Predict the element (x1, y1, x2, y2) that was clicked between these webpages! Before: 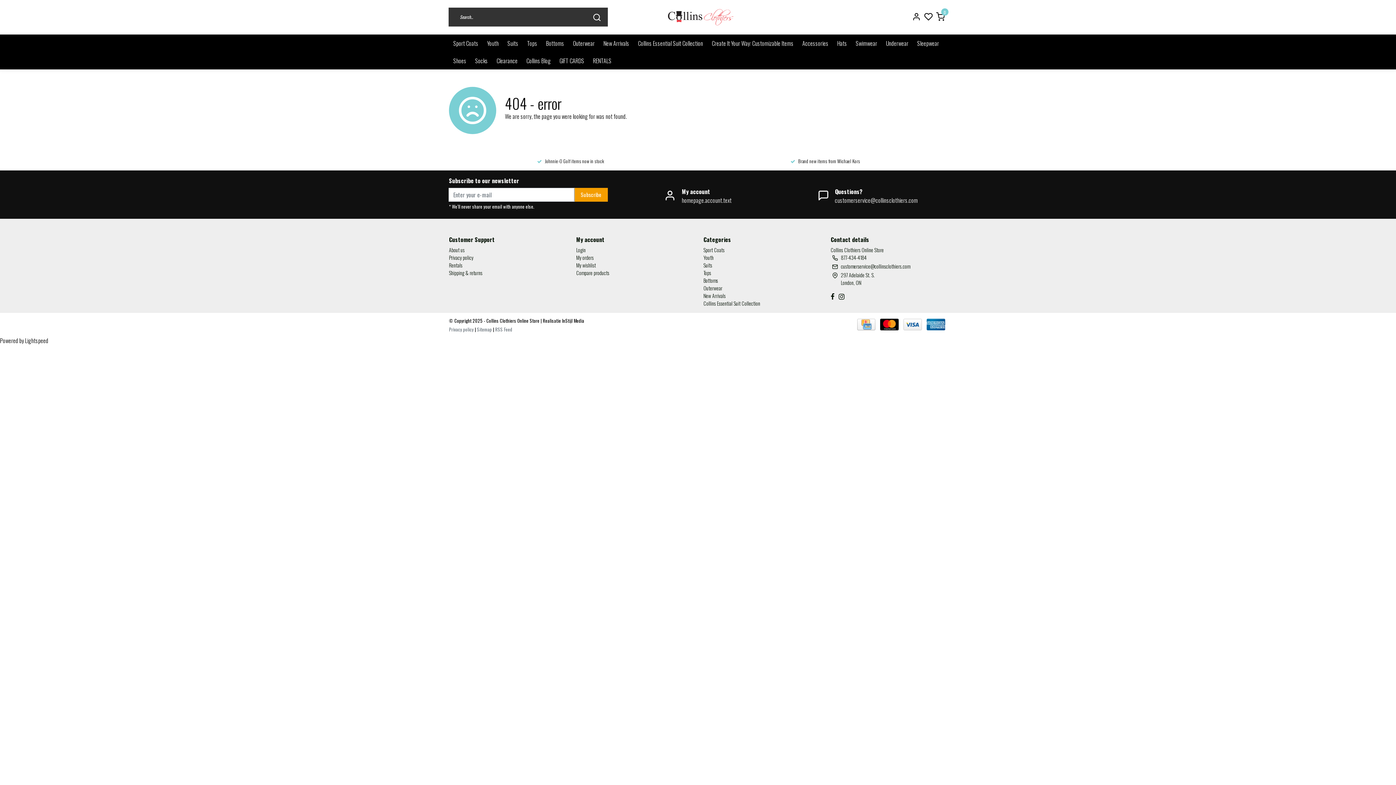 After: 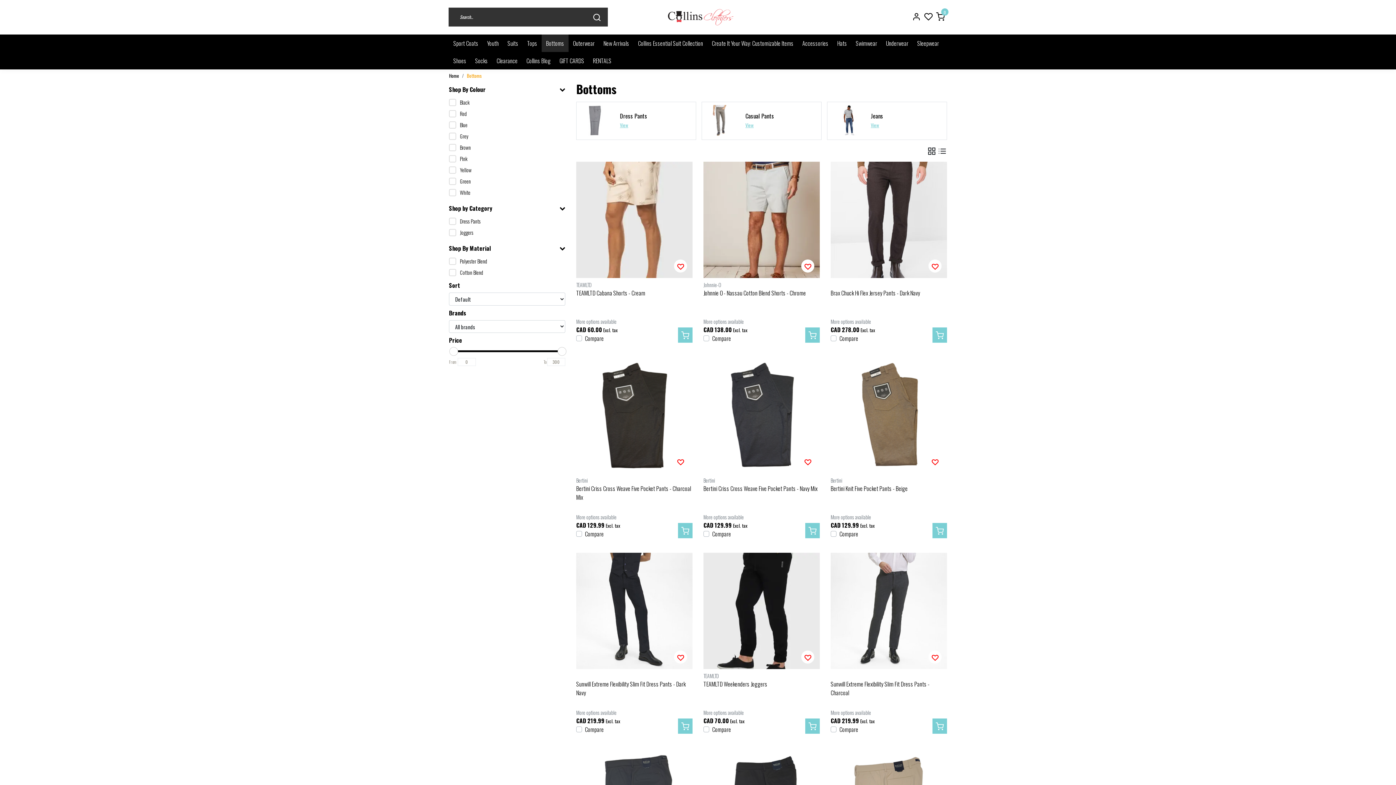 Action: label: Bottoms bbox: (541, 34, 568, 51)